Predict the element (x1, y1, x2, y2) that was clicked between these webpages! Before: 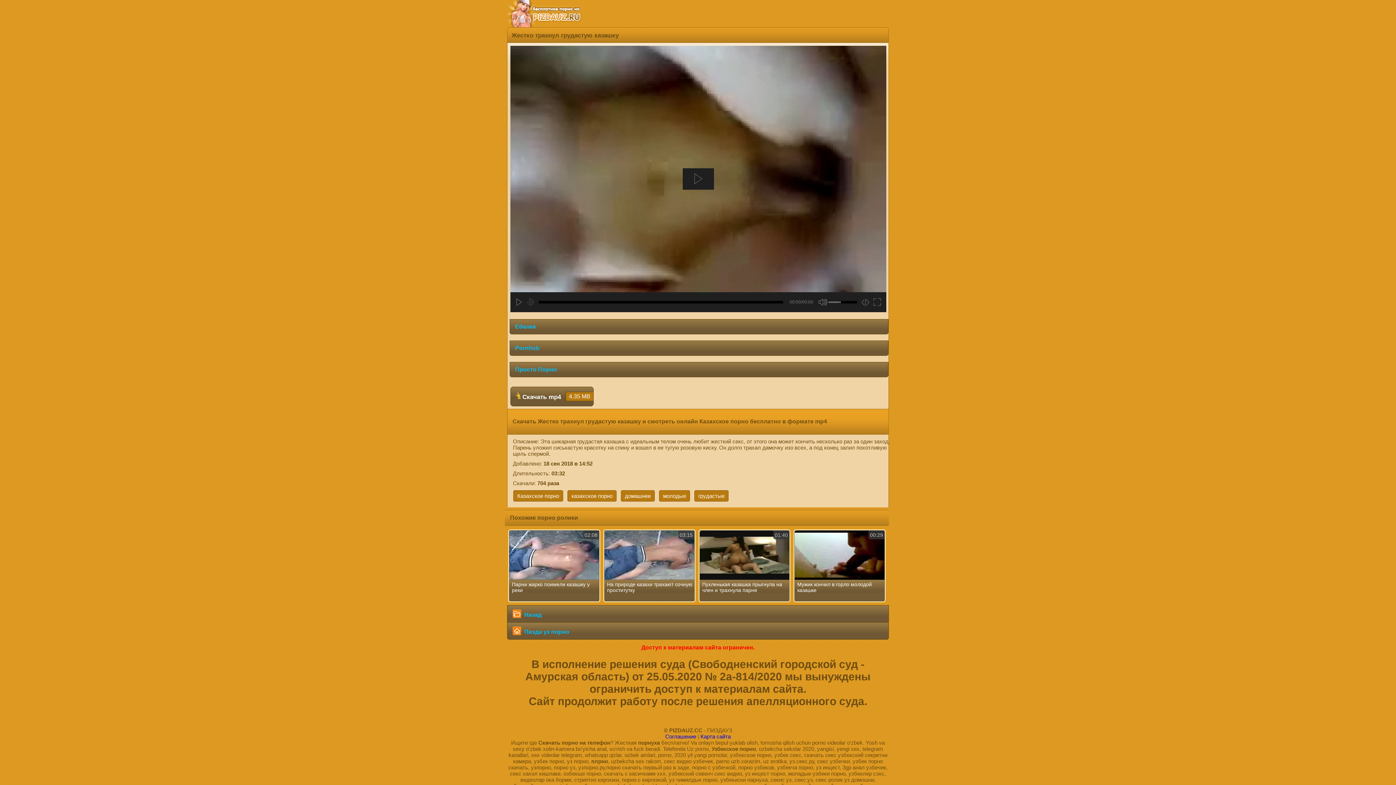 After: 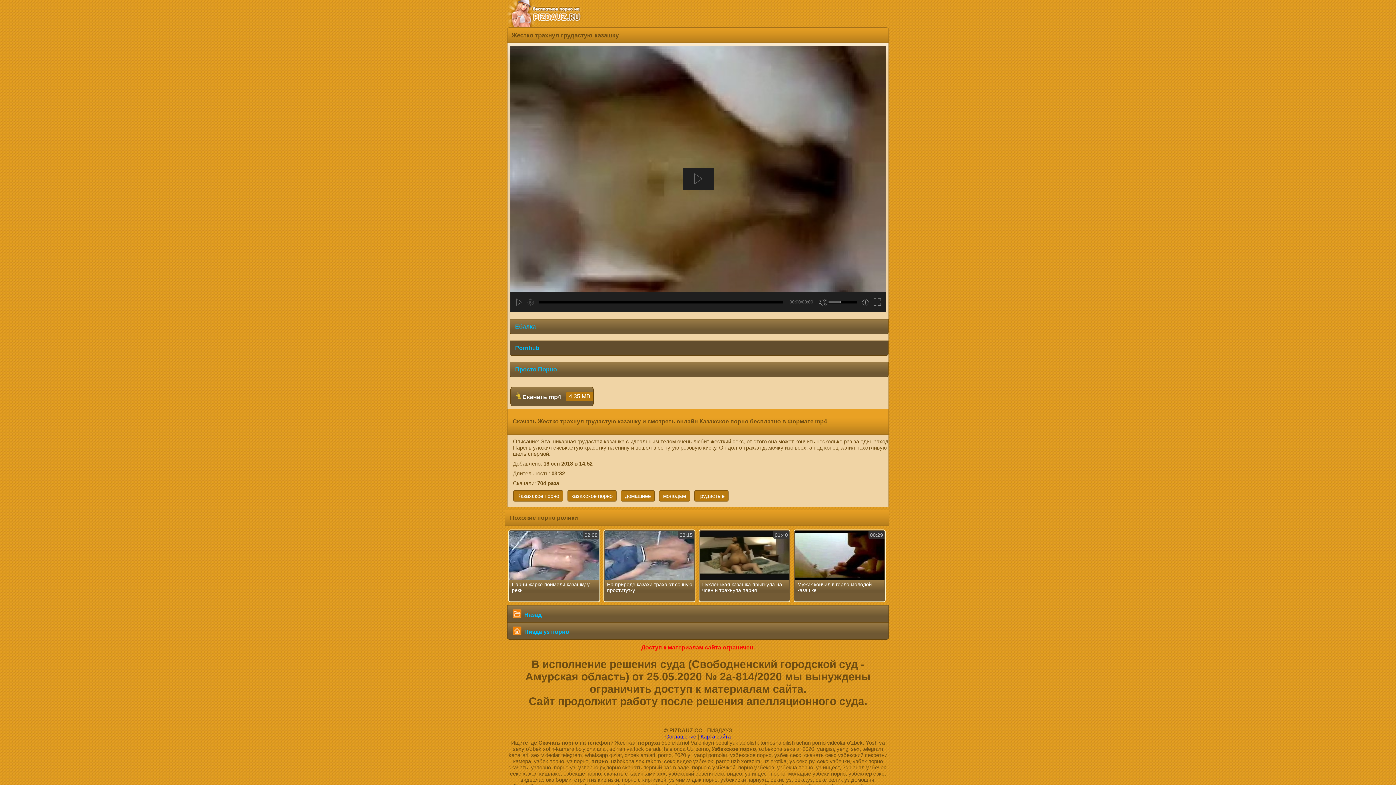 Action: label: Pornhub bbox: (509, 340, 888, 356)